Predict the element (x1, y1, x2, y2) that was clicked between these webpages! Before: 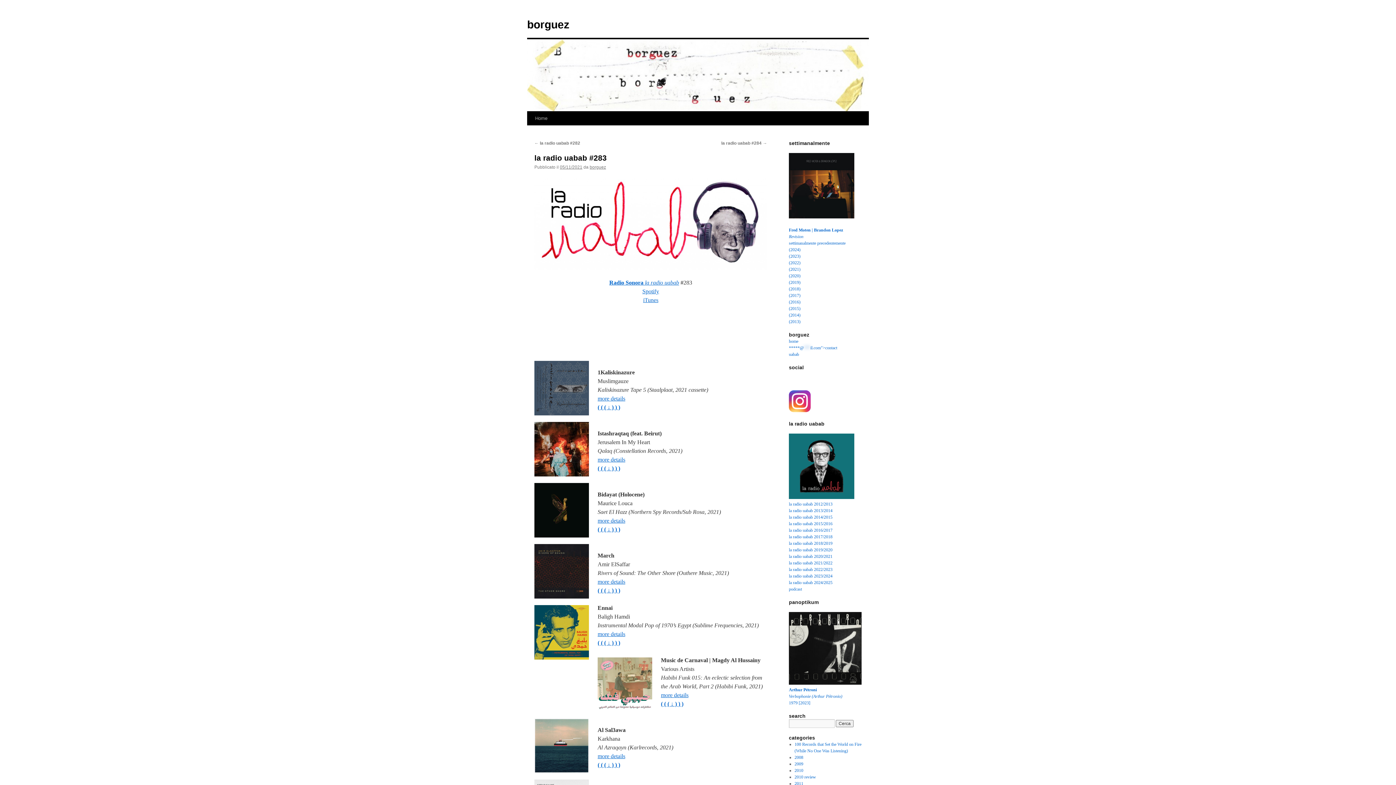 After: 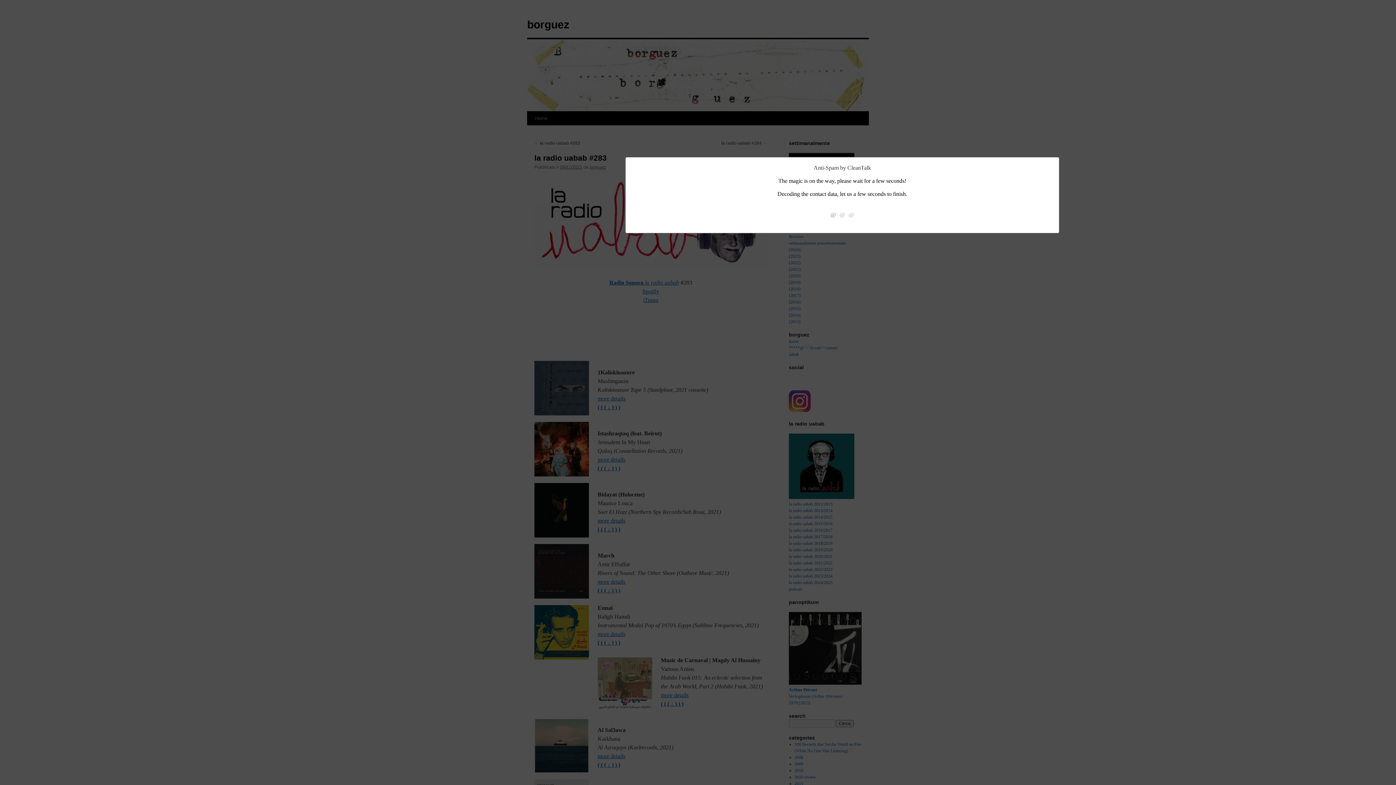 Action: label: *****@***il.com">contact bbox: (789, 345, 837, 350)